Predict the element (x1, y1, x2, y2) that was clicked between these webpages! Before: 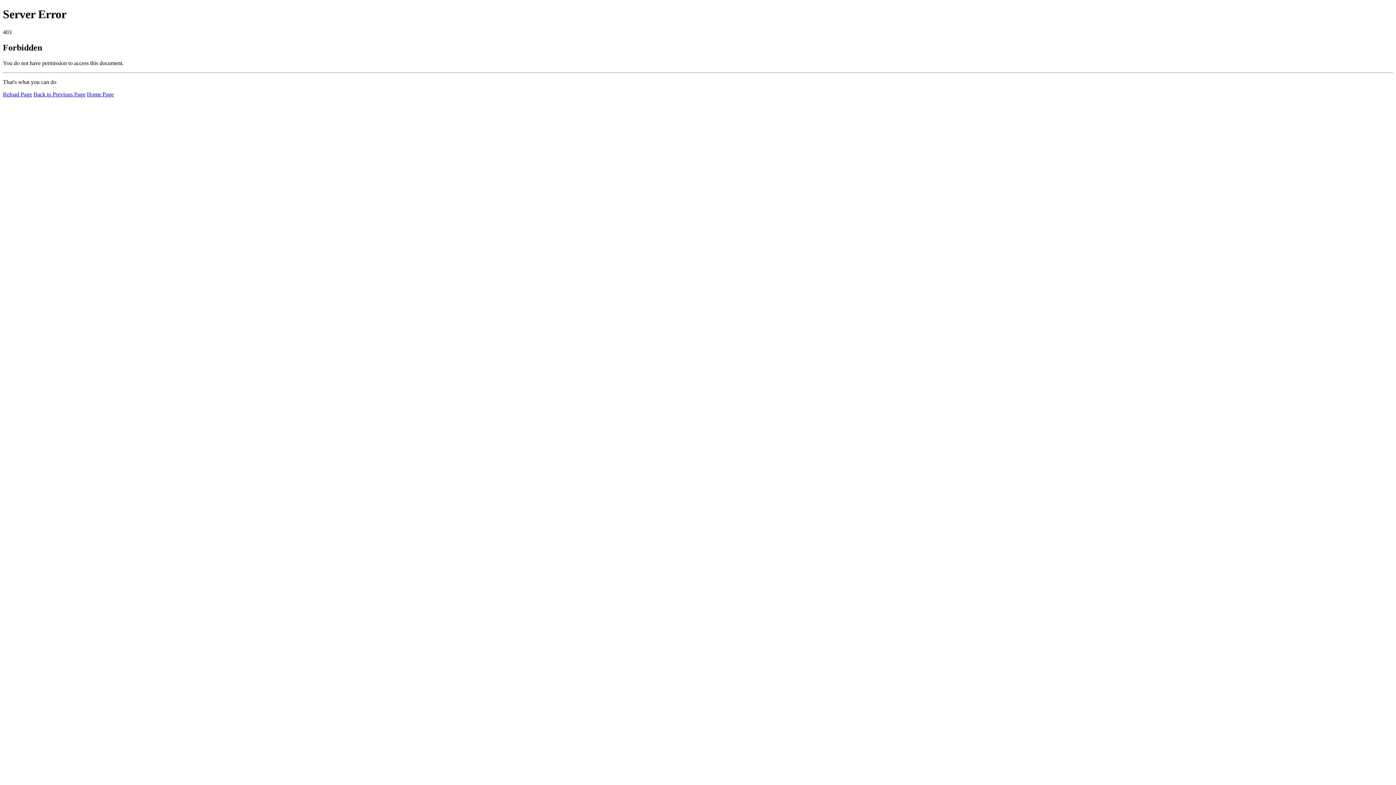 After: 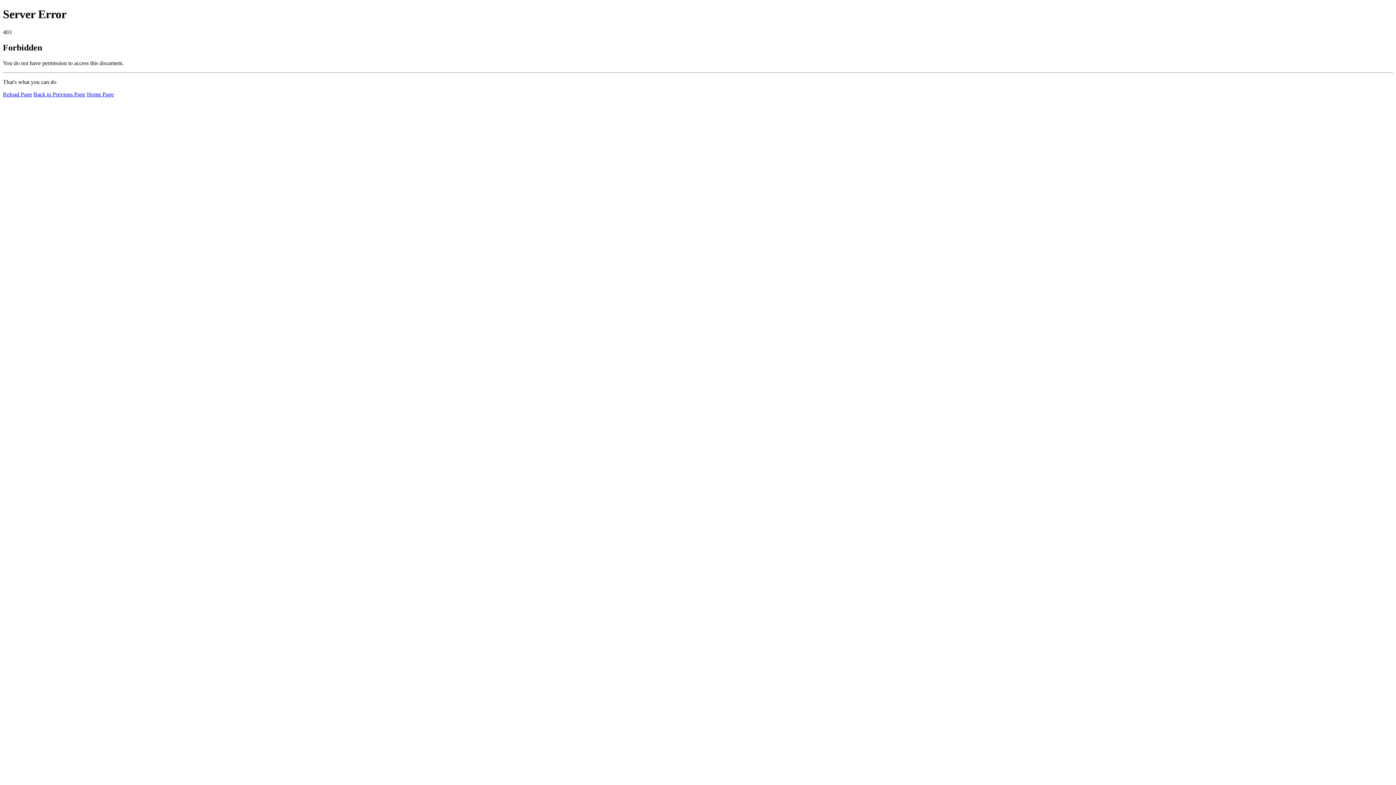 Action: bbox: (86, 91, 113, 97) label: Home Page